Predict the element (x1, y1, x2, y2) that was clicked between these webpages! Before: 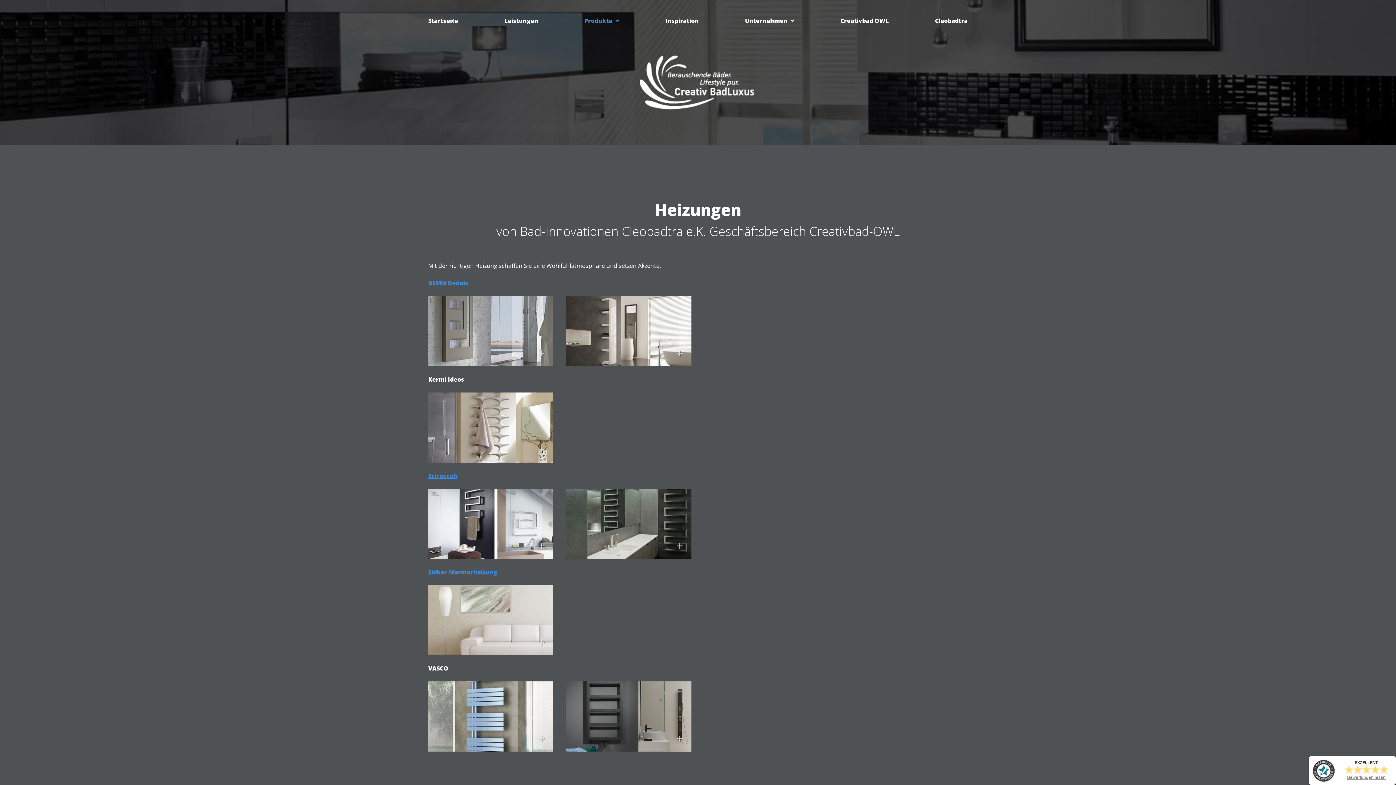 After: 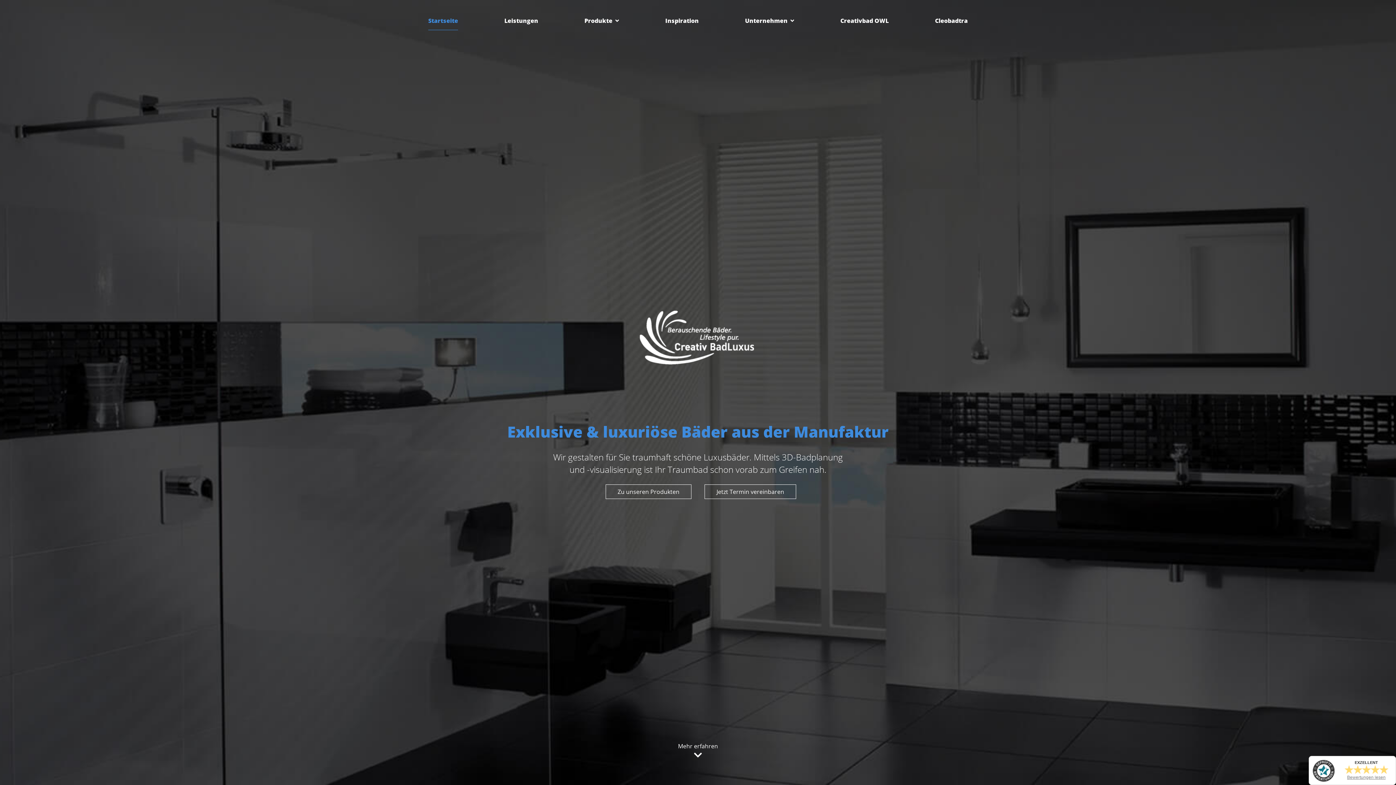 Action: bbox: (627, 54, 768, 110)